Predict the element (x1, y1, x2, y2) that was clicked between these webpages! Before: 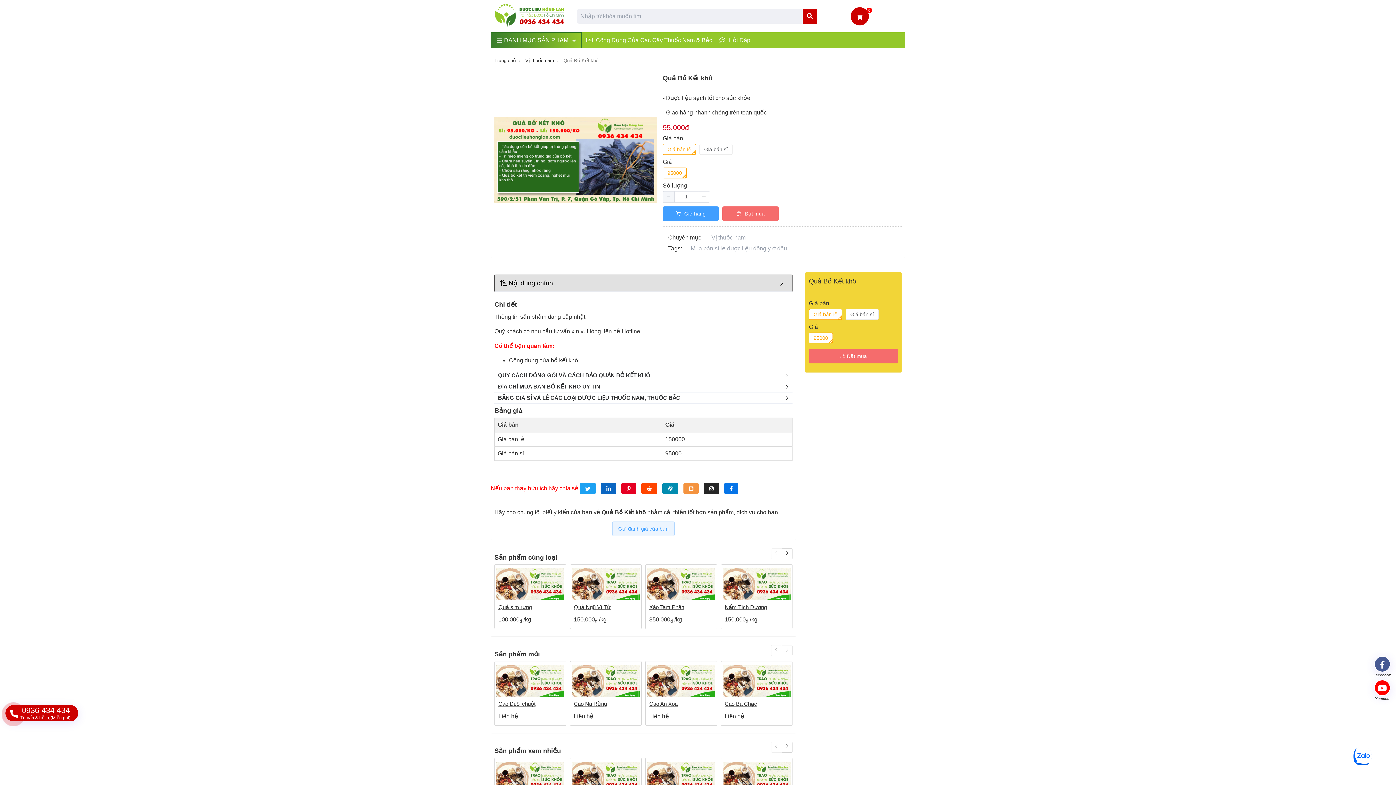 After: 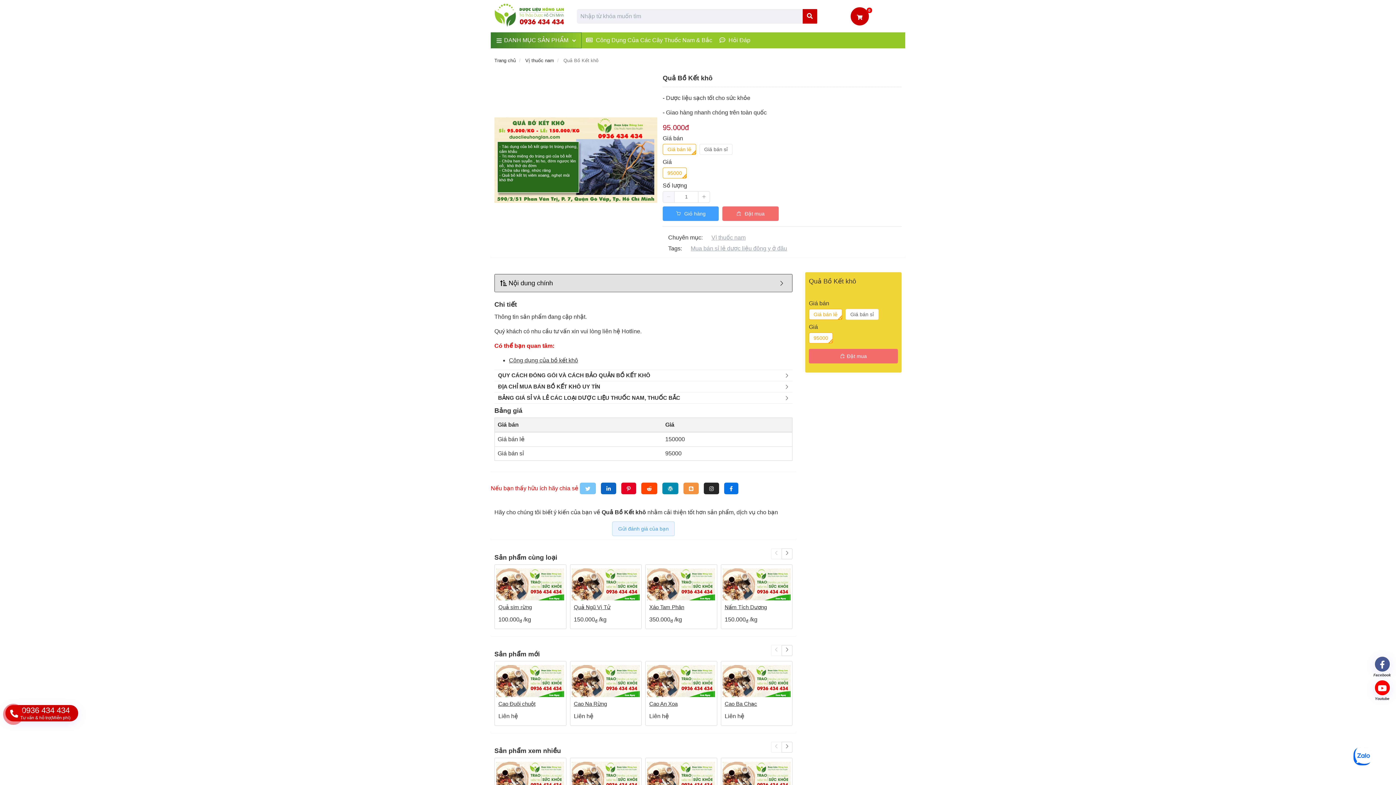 Action: bbox: (585, 485, 590, 492)